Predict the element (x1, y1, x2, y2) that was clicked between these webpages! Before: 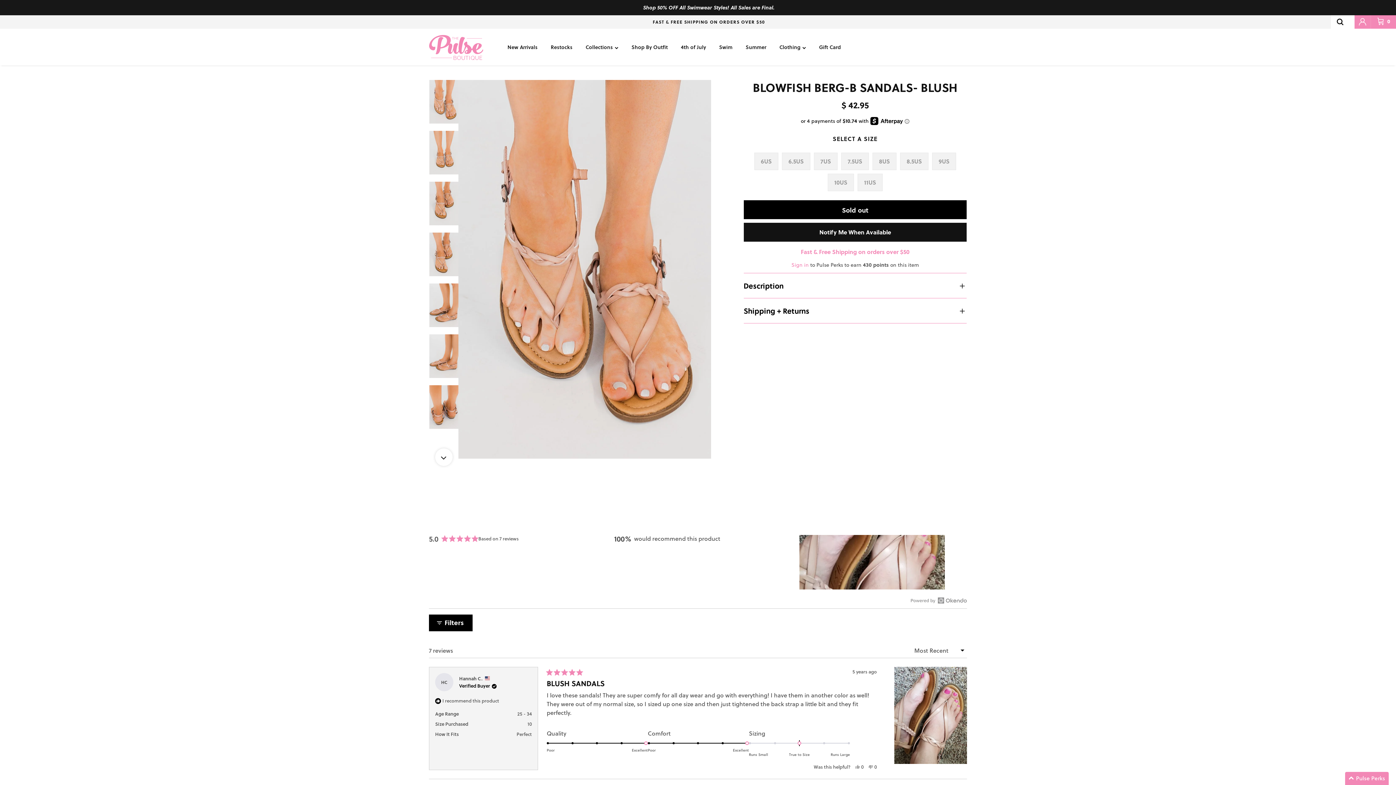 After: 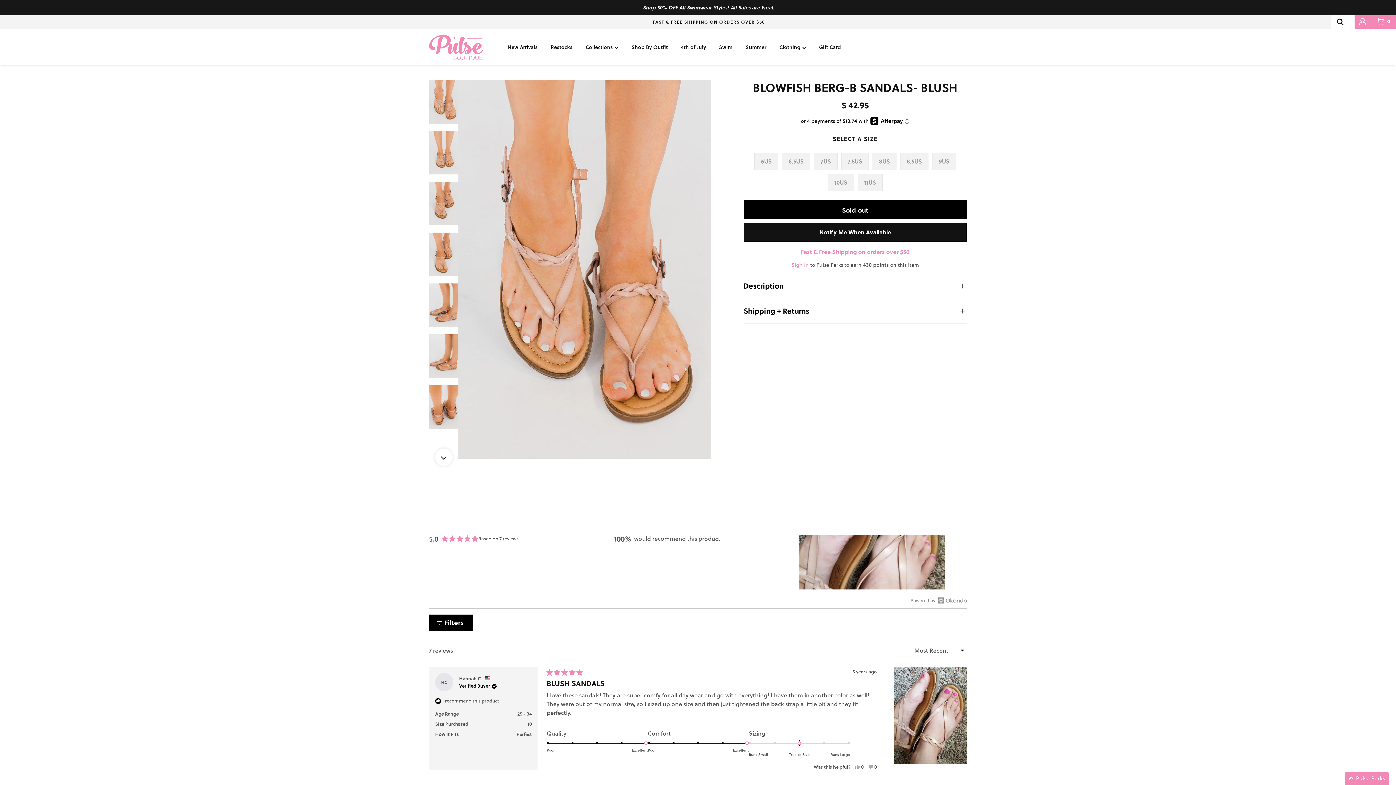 Action: bbox: (429, 79, 458, 123)